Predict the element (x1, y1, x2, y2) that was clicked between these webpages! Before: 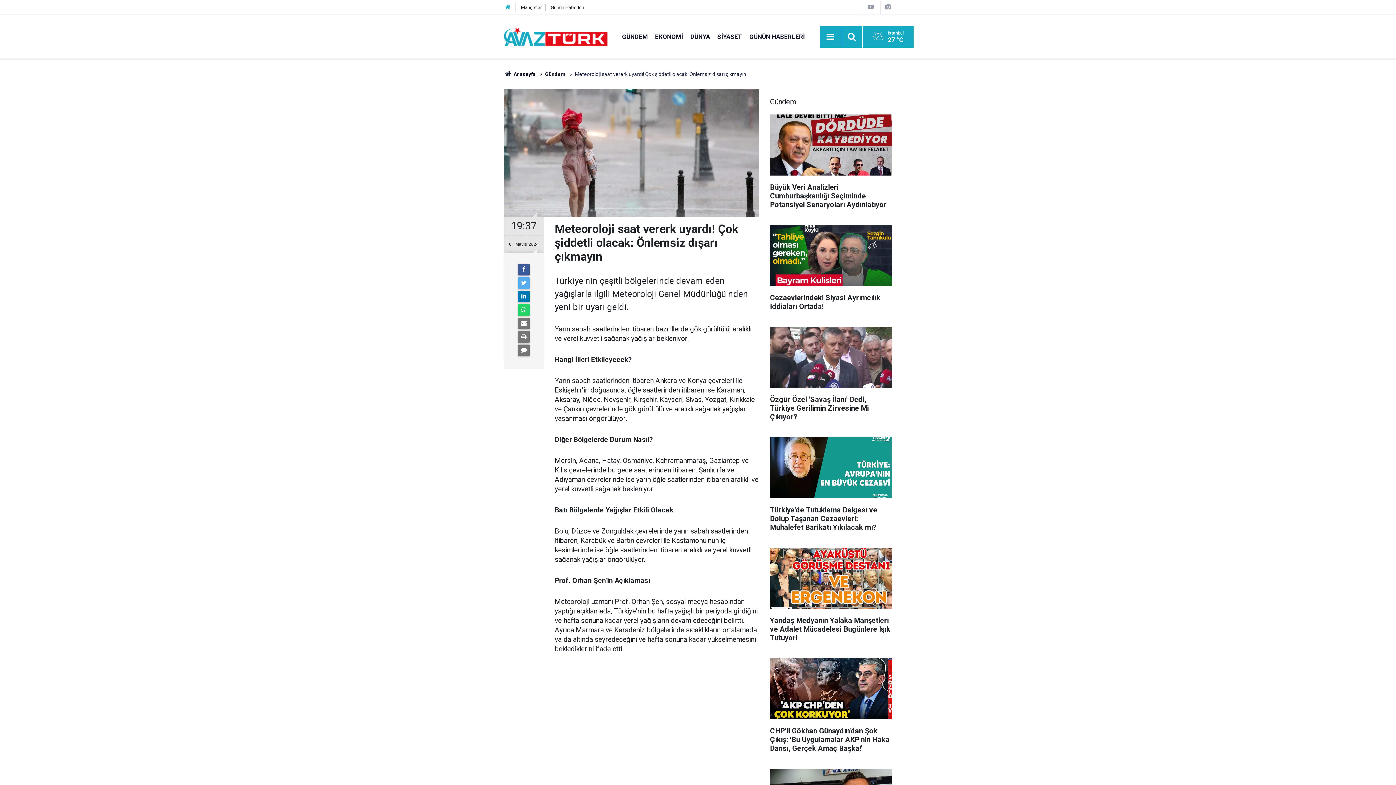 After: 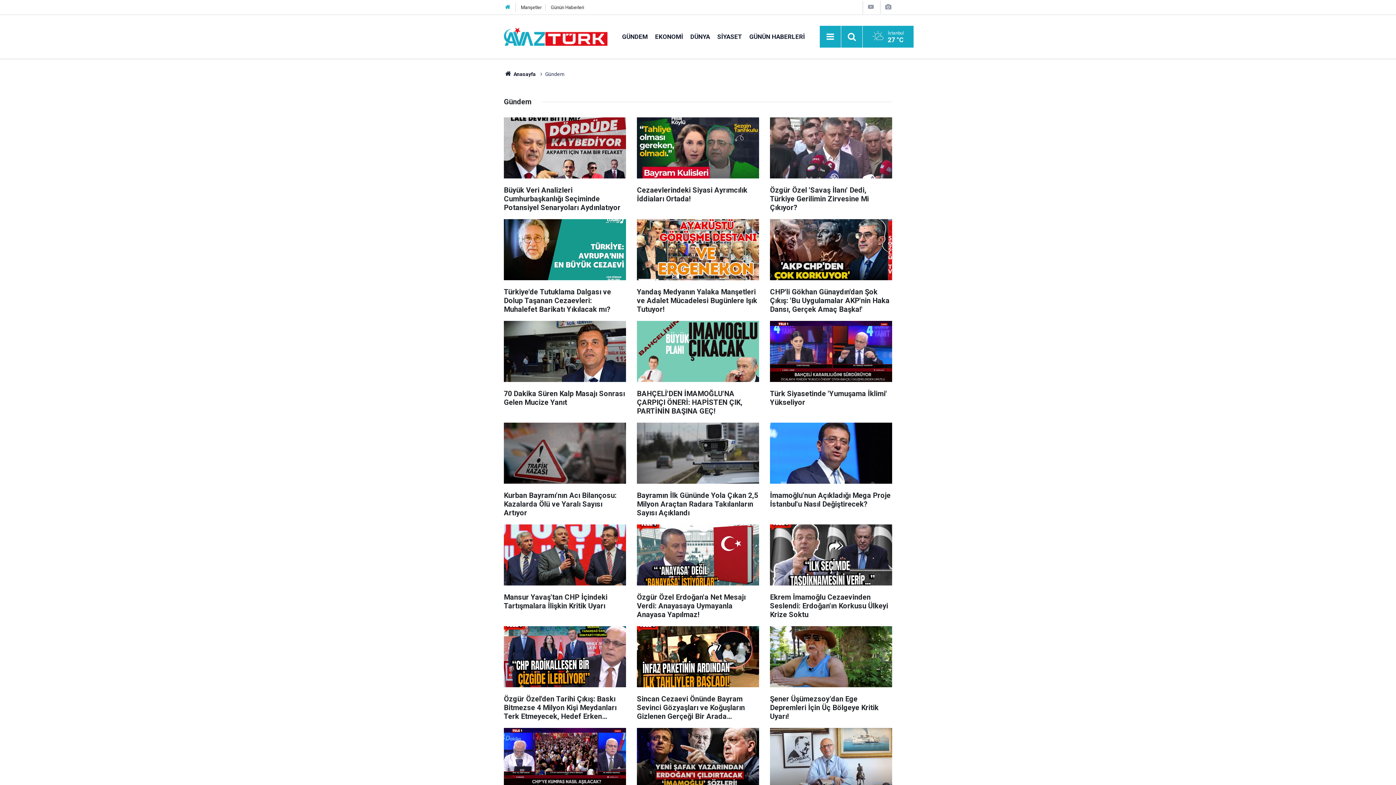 Action: label: Gündem bbox: (545, 71, 565, 77)